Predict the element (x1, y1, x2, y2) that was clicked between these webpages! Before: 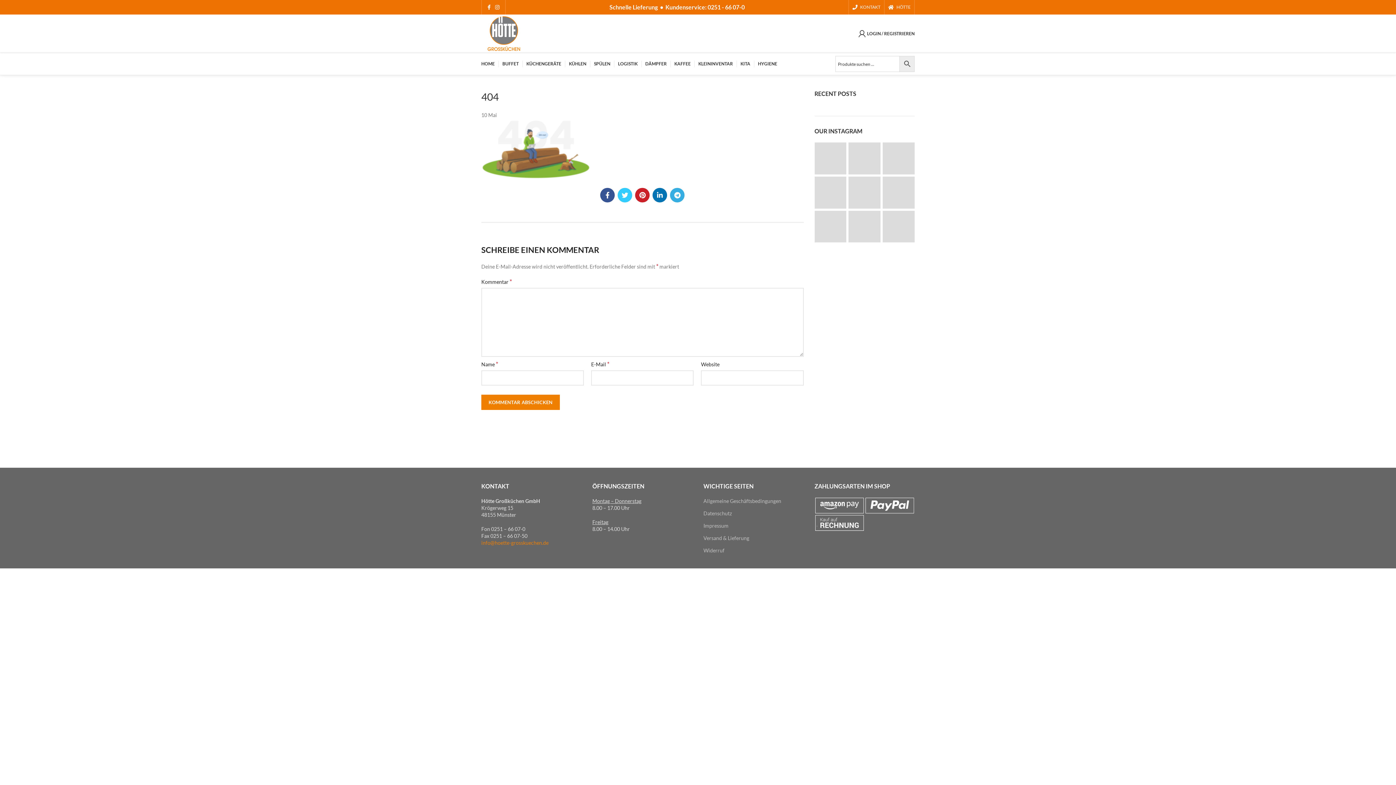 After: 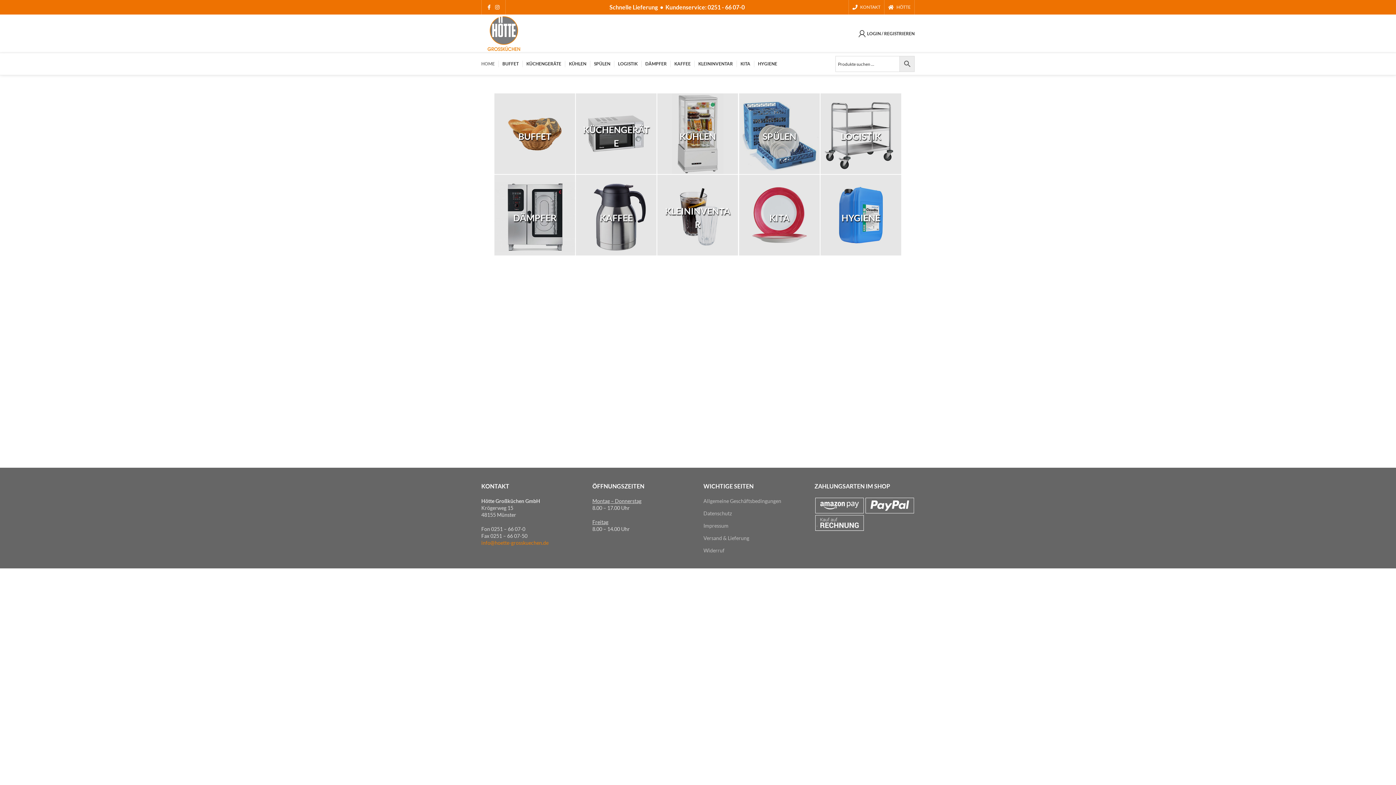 Action: label: HOME bbox: (477, 56, 498, 71)